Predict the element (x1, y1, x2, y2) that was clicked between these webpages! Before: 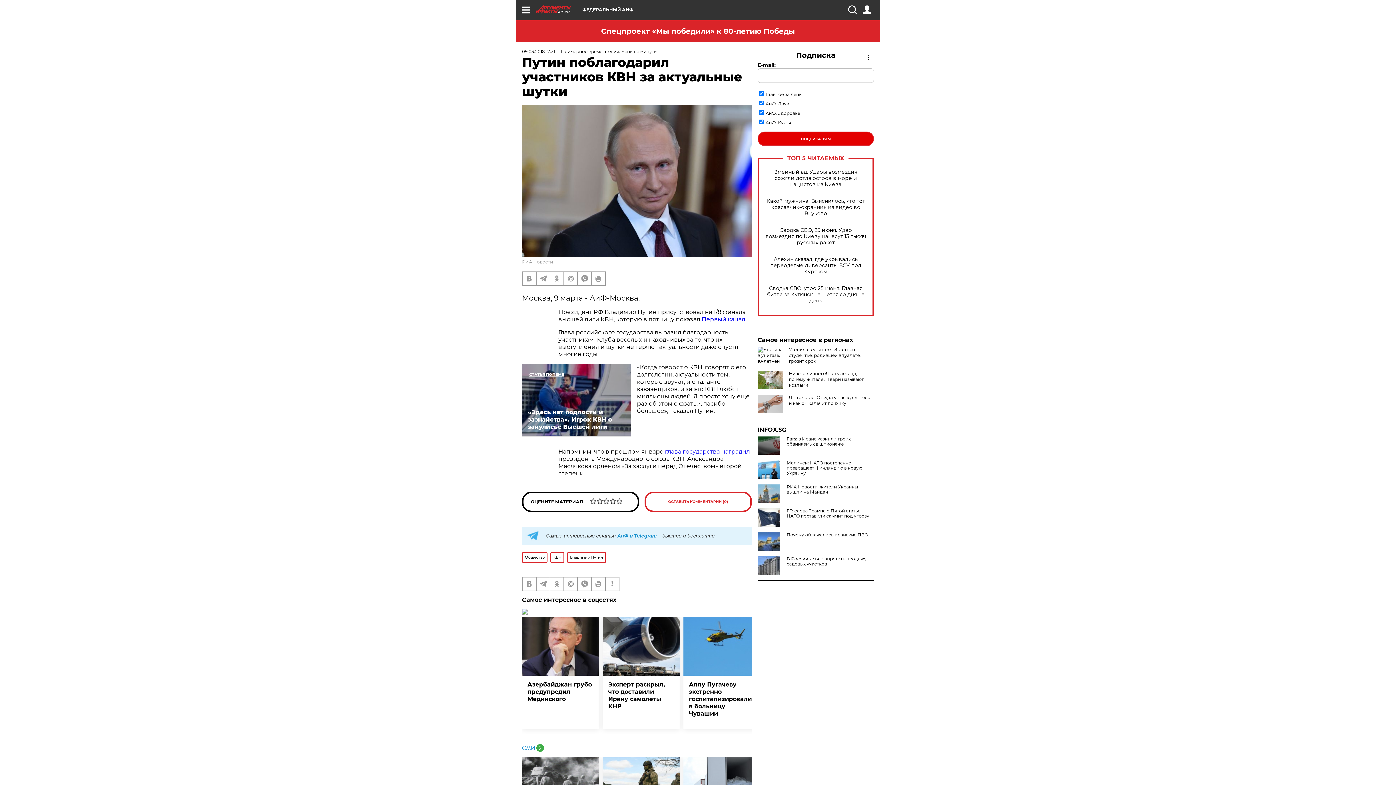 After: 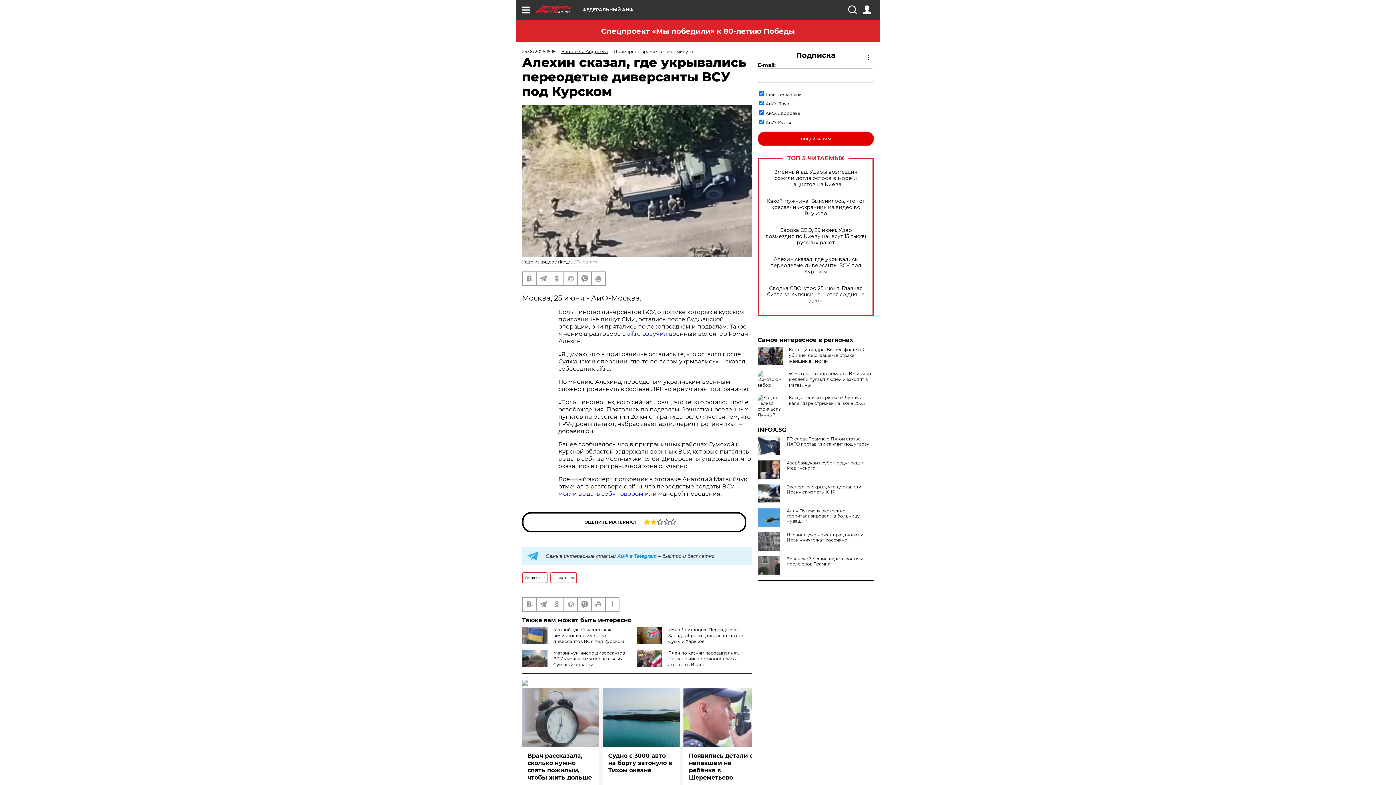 Action: bbox: (765, 256, 866, 274) label: Алехин сказал, где укрывались переодетые диверсанты ВСУ под Курском